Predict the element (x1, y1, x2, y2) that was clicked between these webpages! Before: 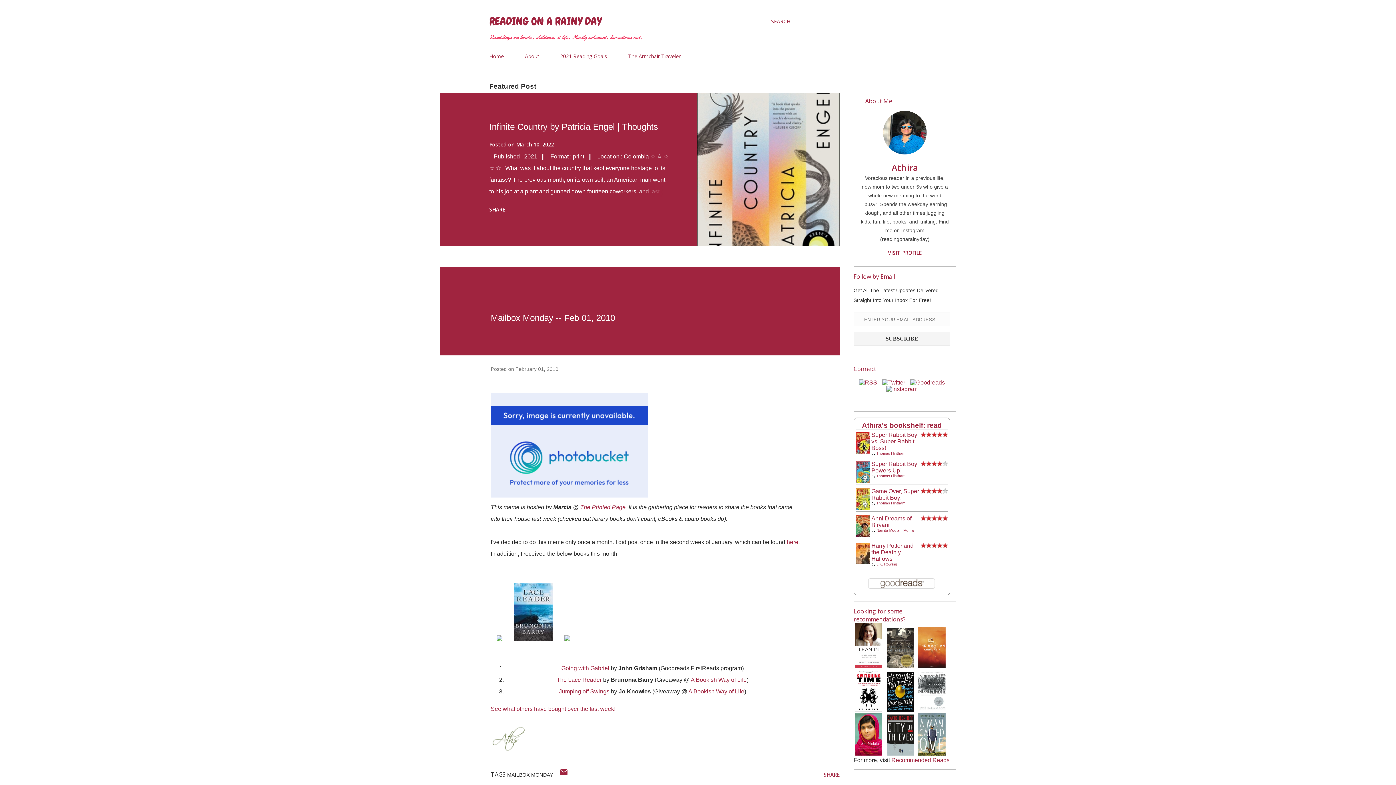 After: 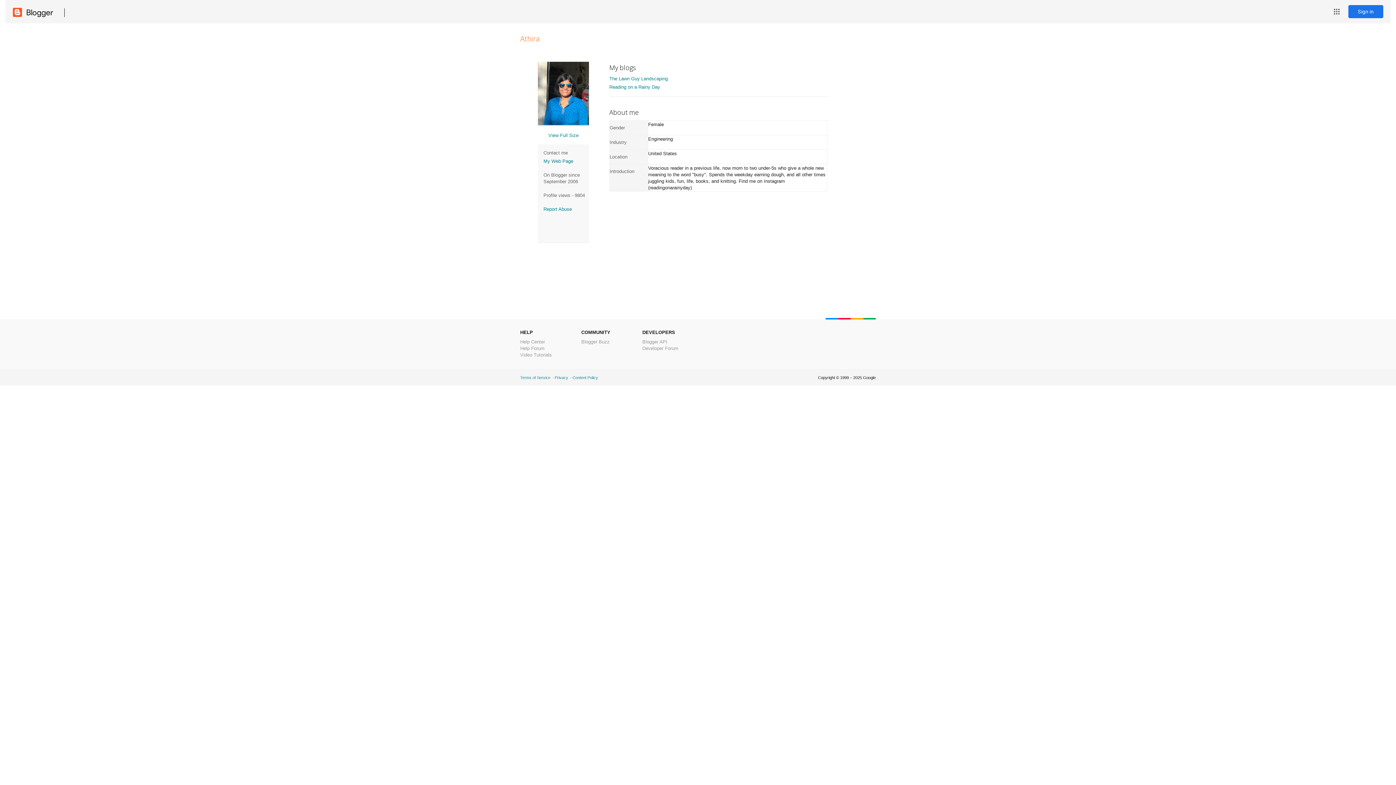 Action: bbox: (883, 149, 926, 155)